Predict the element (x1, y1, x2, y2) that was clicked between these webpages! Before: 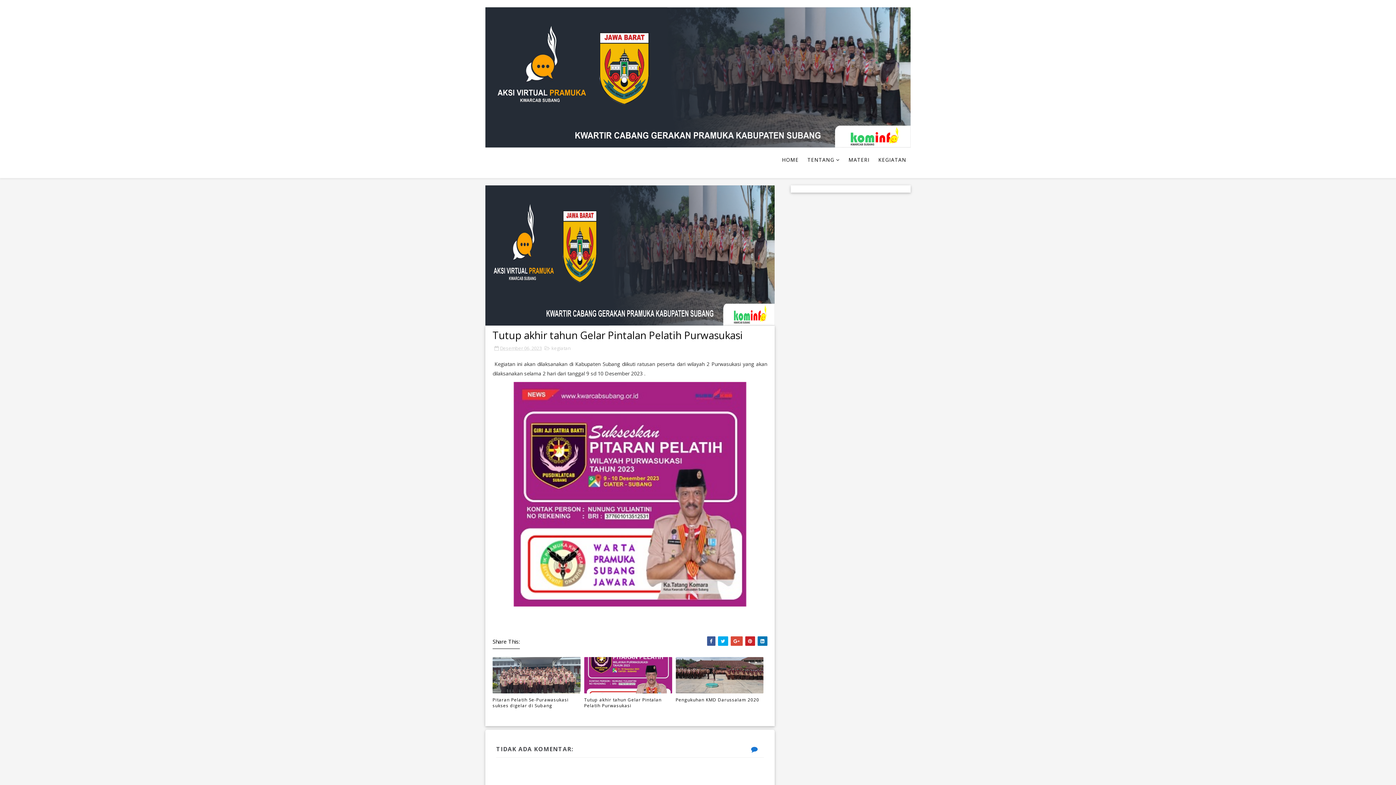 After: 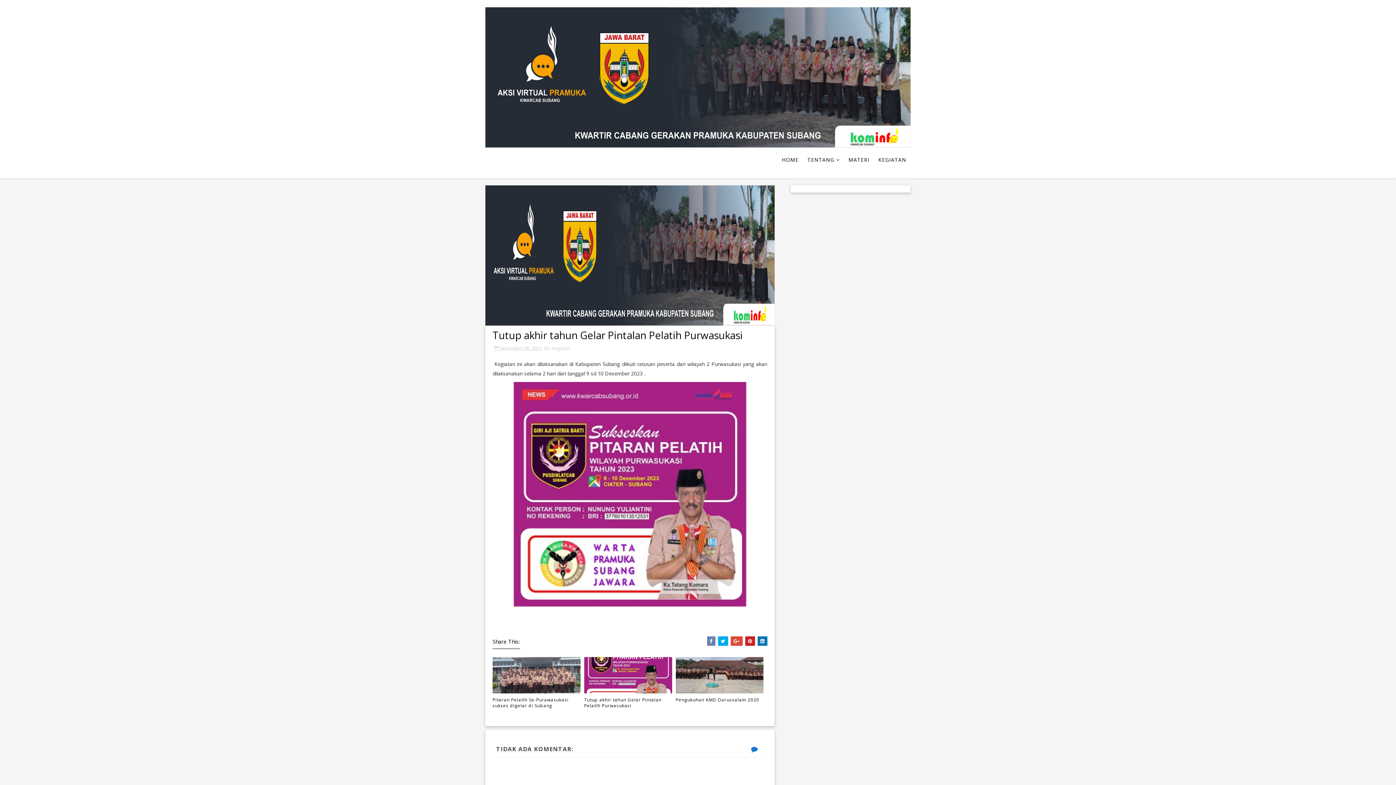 Action: bbox: (707, 636, 715, 646)